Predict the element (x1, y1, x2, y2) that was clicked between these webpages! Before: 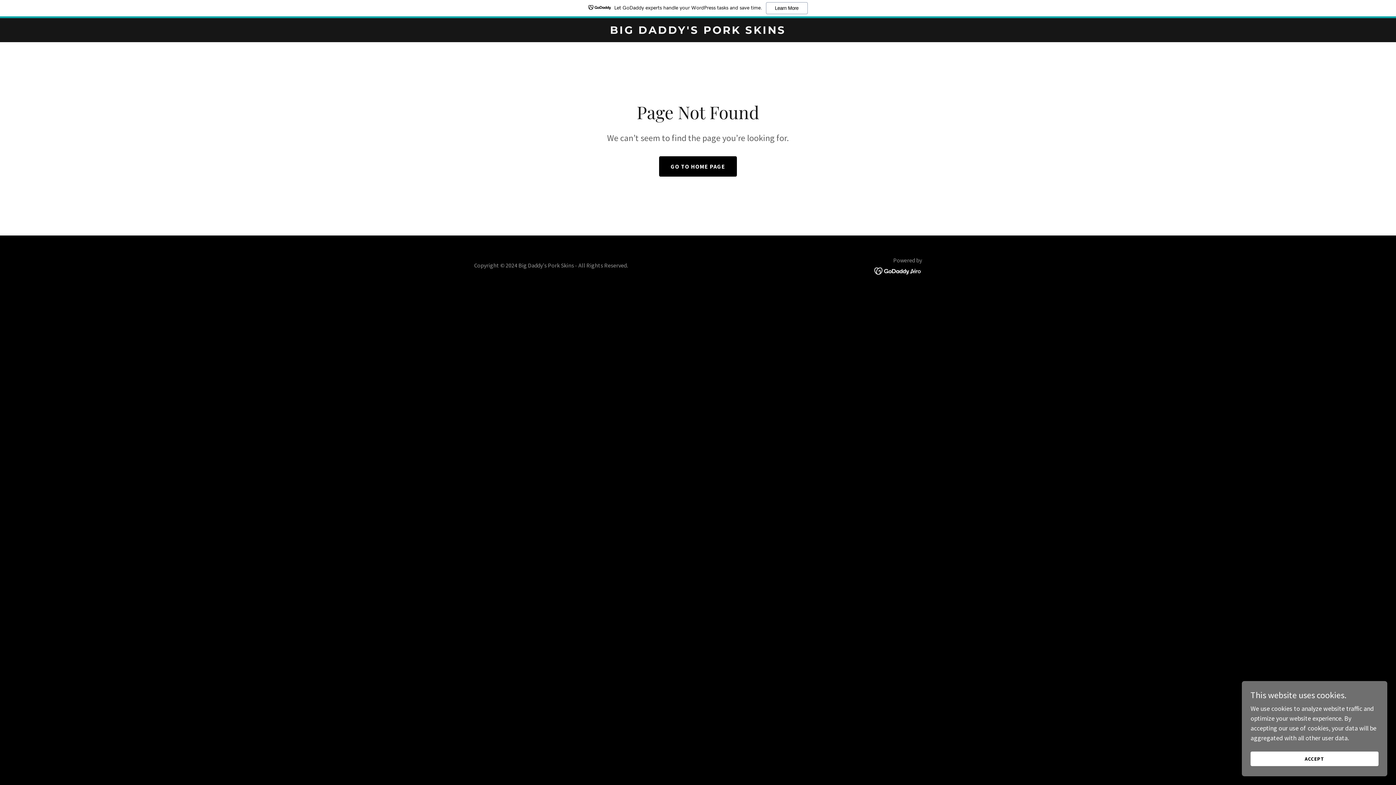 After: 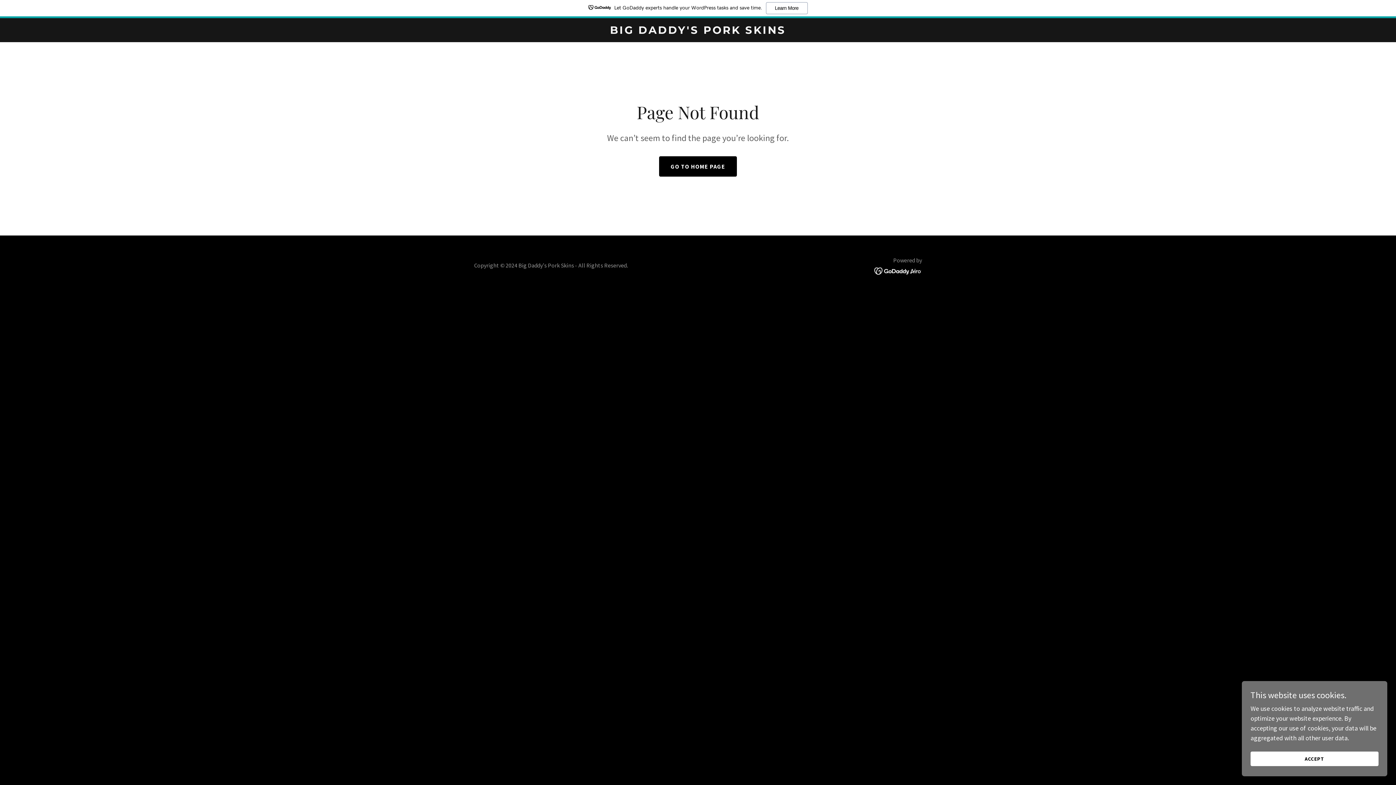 Action: bbox: (874, 248, 922, 256)